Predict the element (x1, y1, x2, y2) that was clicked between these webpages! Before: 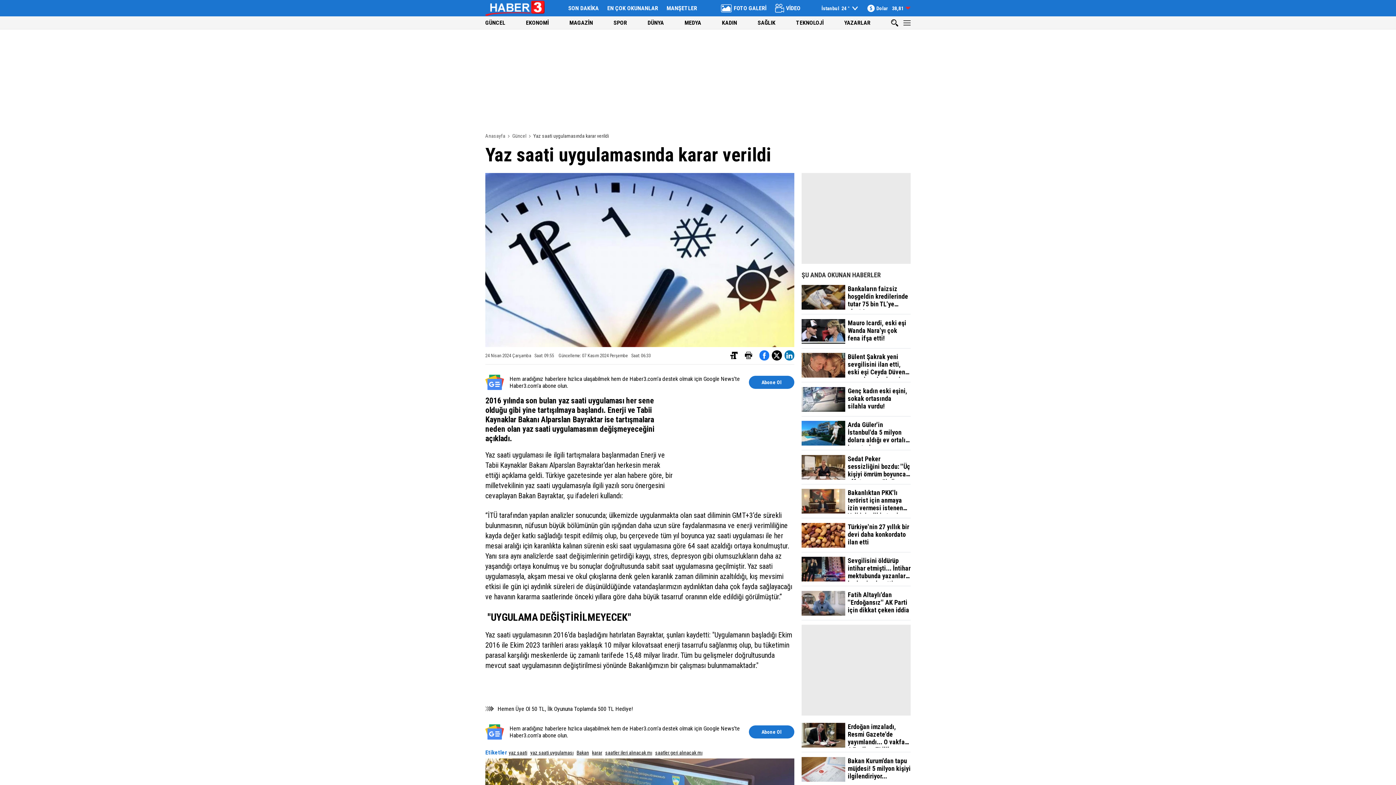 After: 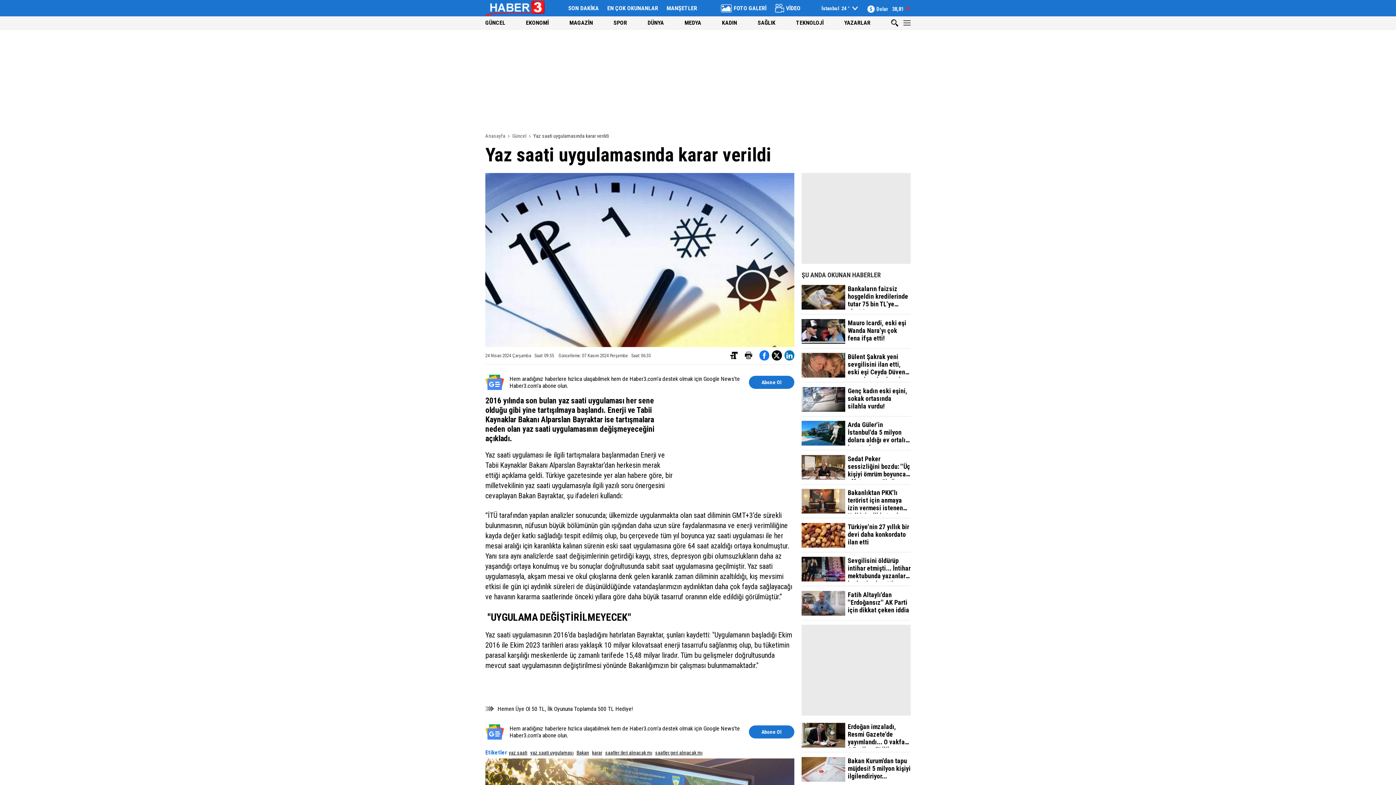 Action: label: Anasayfa bbox: (485, 133, 505, 138)